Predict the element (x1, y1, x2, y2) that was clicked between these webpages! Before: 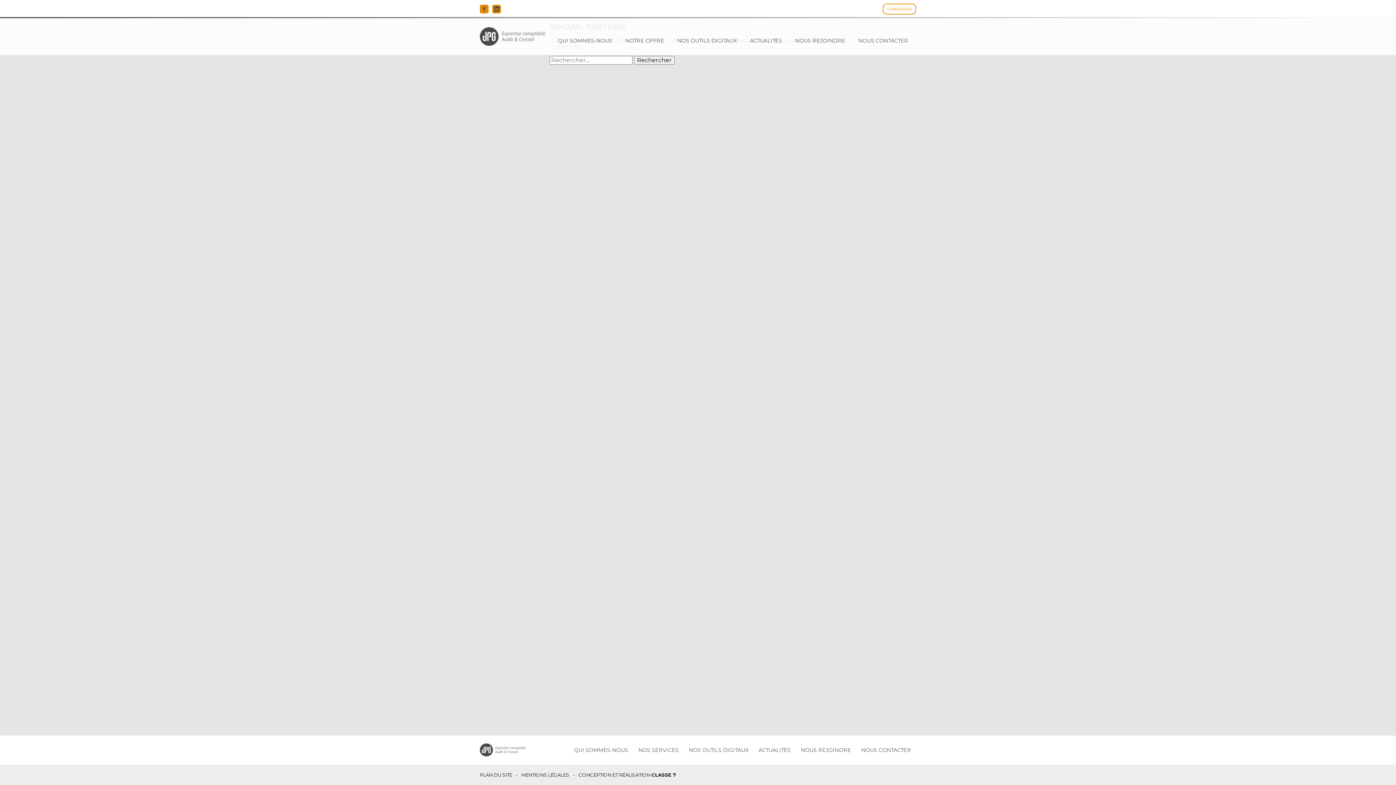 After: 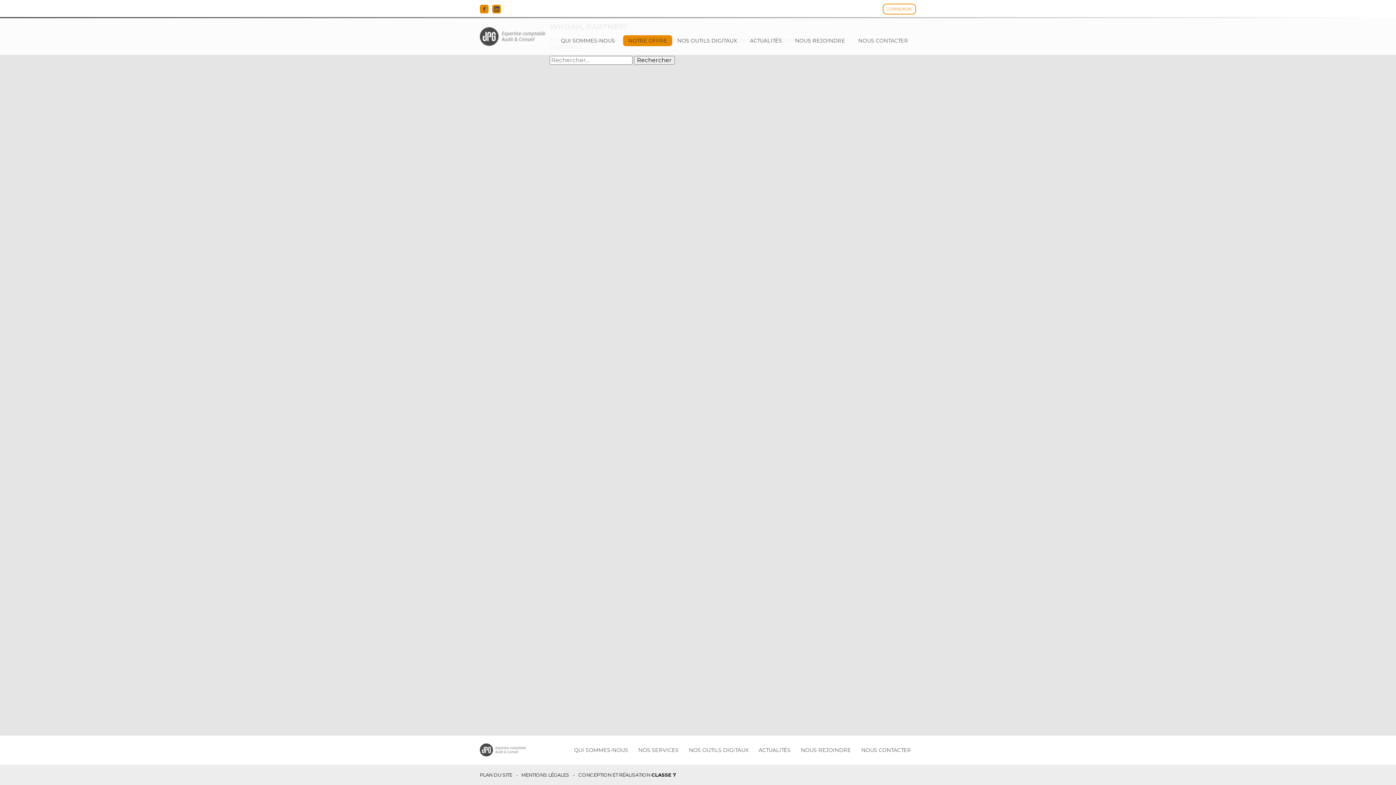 Action: bbox: (620, 35, 669, 46) label: NOTRE OFFRE